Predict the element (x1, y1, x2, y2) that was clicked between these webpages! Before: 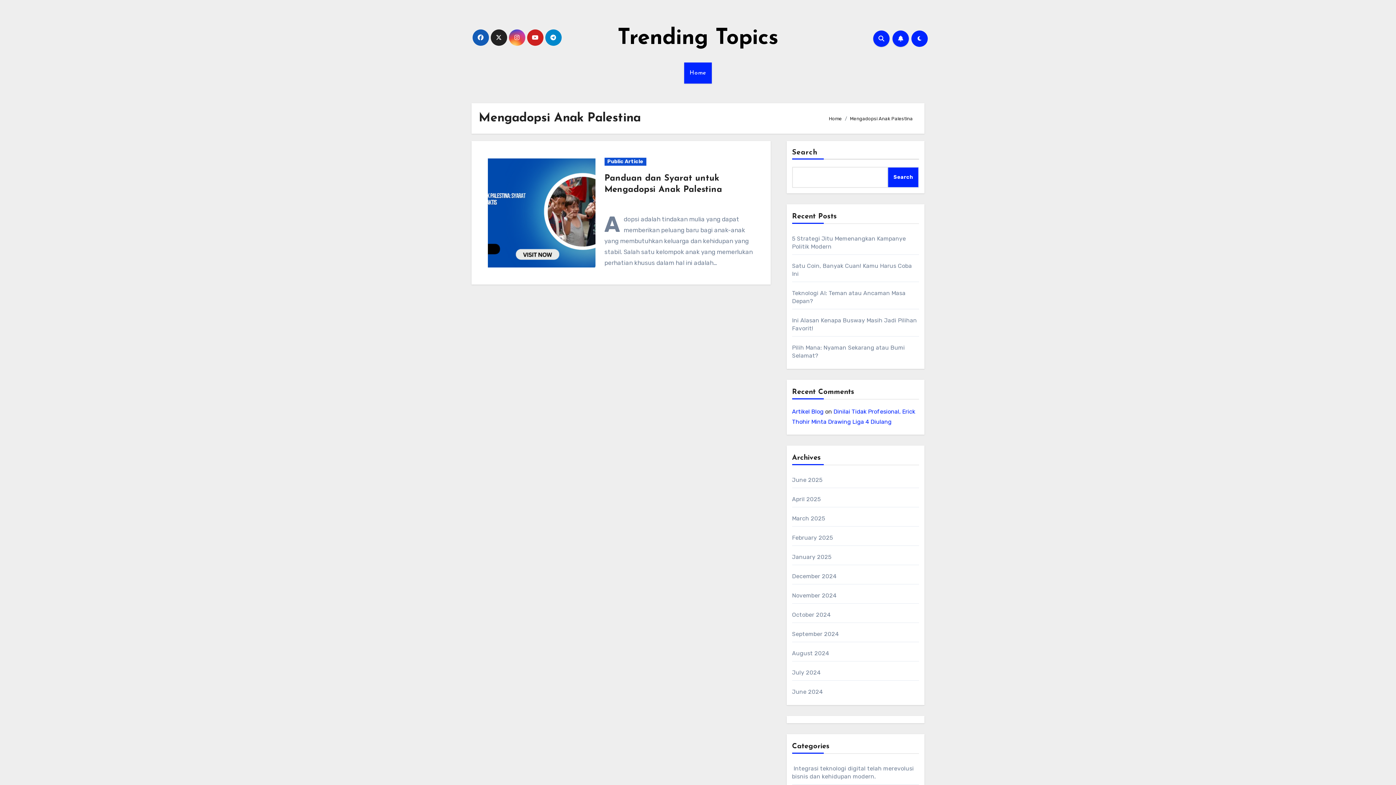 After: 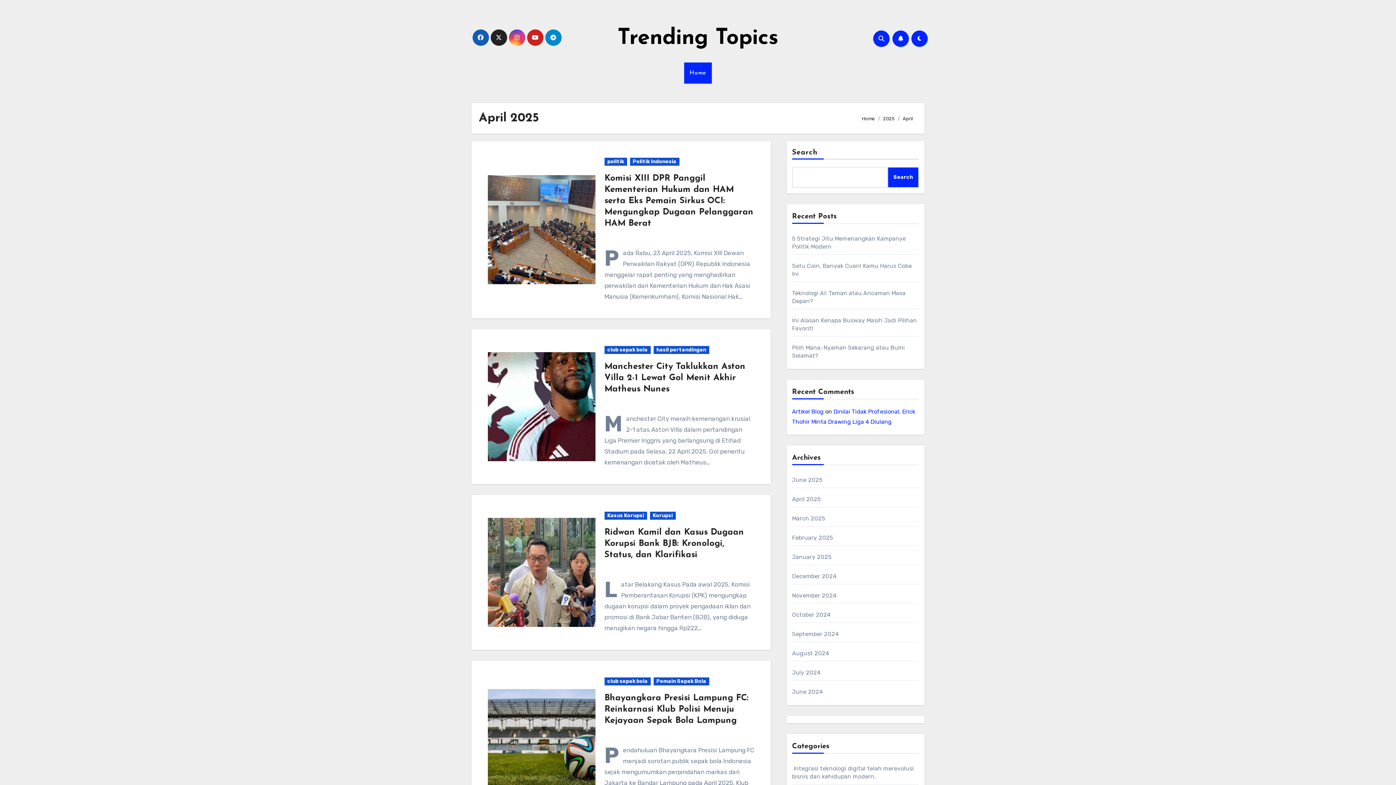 Action: label: April 2025 bbox: (792, 496, 820, 502)